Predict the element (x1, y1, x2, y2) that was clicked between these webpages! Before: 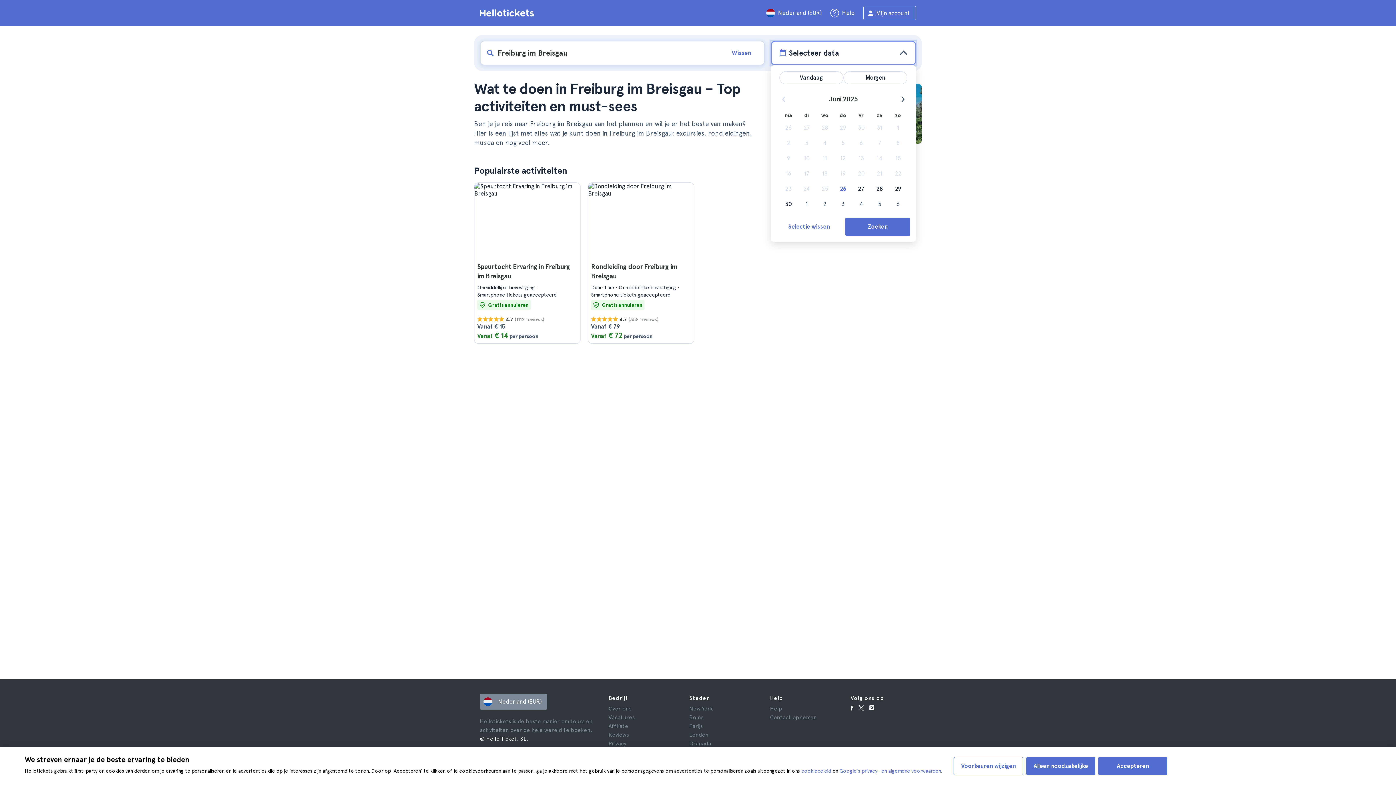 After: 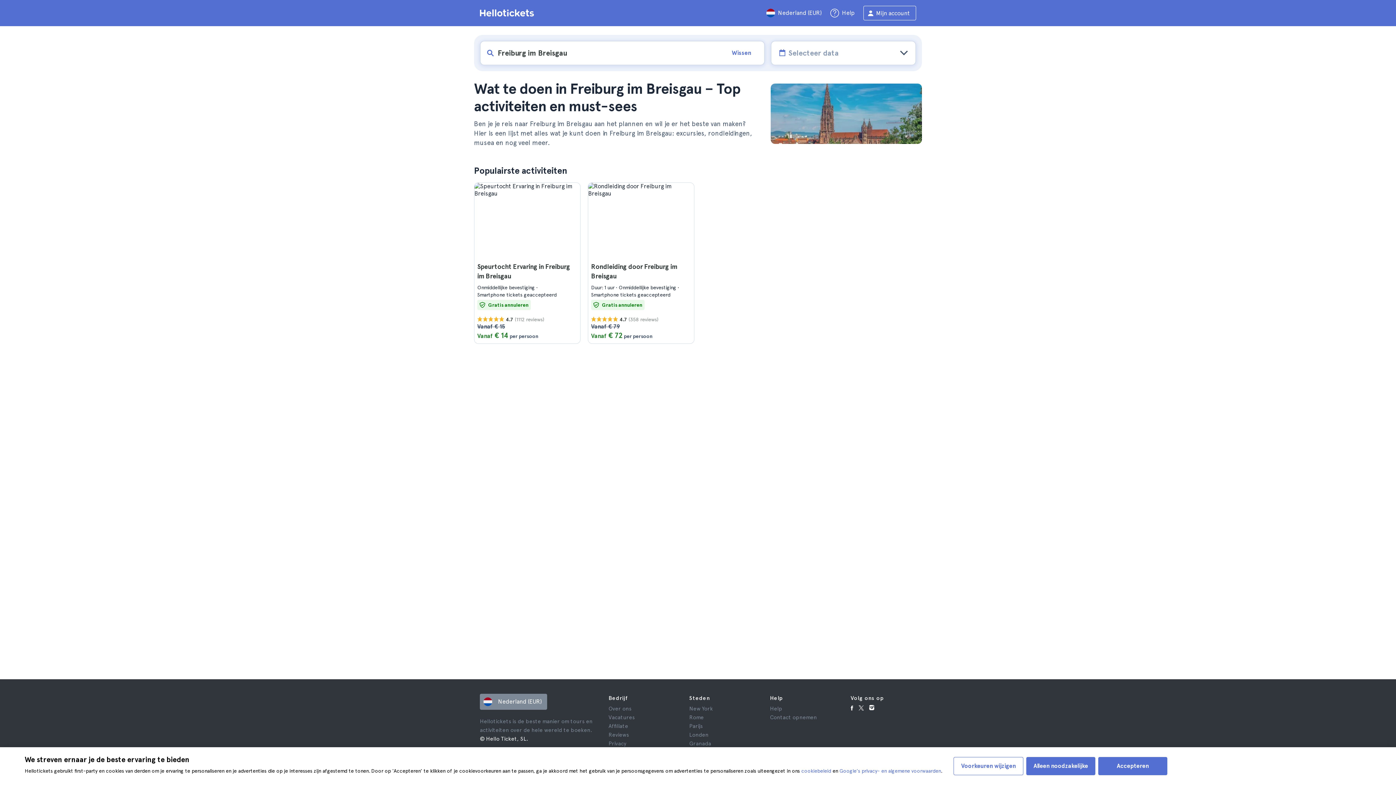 Action: label: Selecteer data bbox: (770, 40, 916, 65)